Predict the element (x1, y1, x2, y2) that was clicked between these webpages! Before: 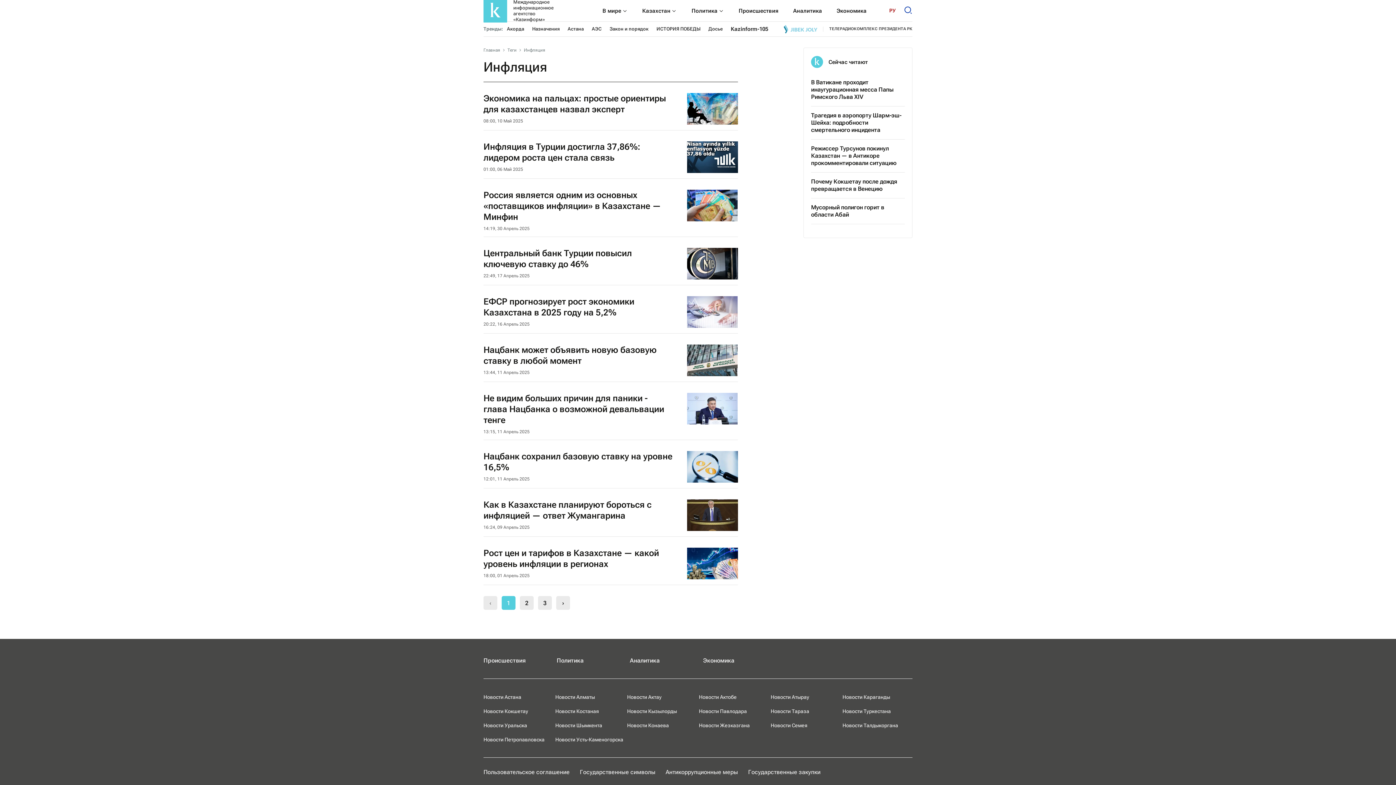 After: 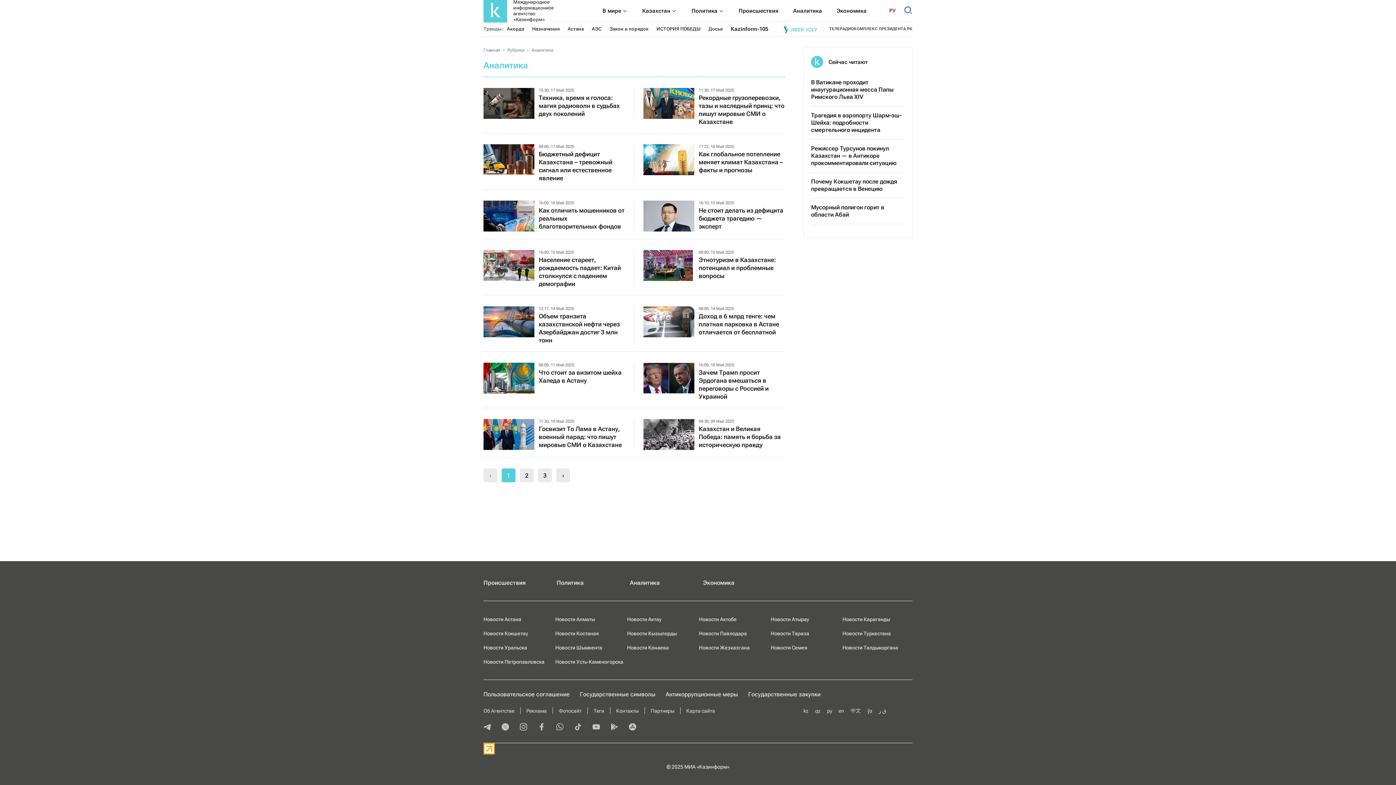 Action: bbox: (630, 657, 659, 664) label: Аналитика